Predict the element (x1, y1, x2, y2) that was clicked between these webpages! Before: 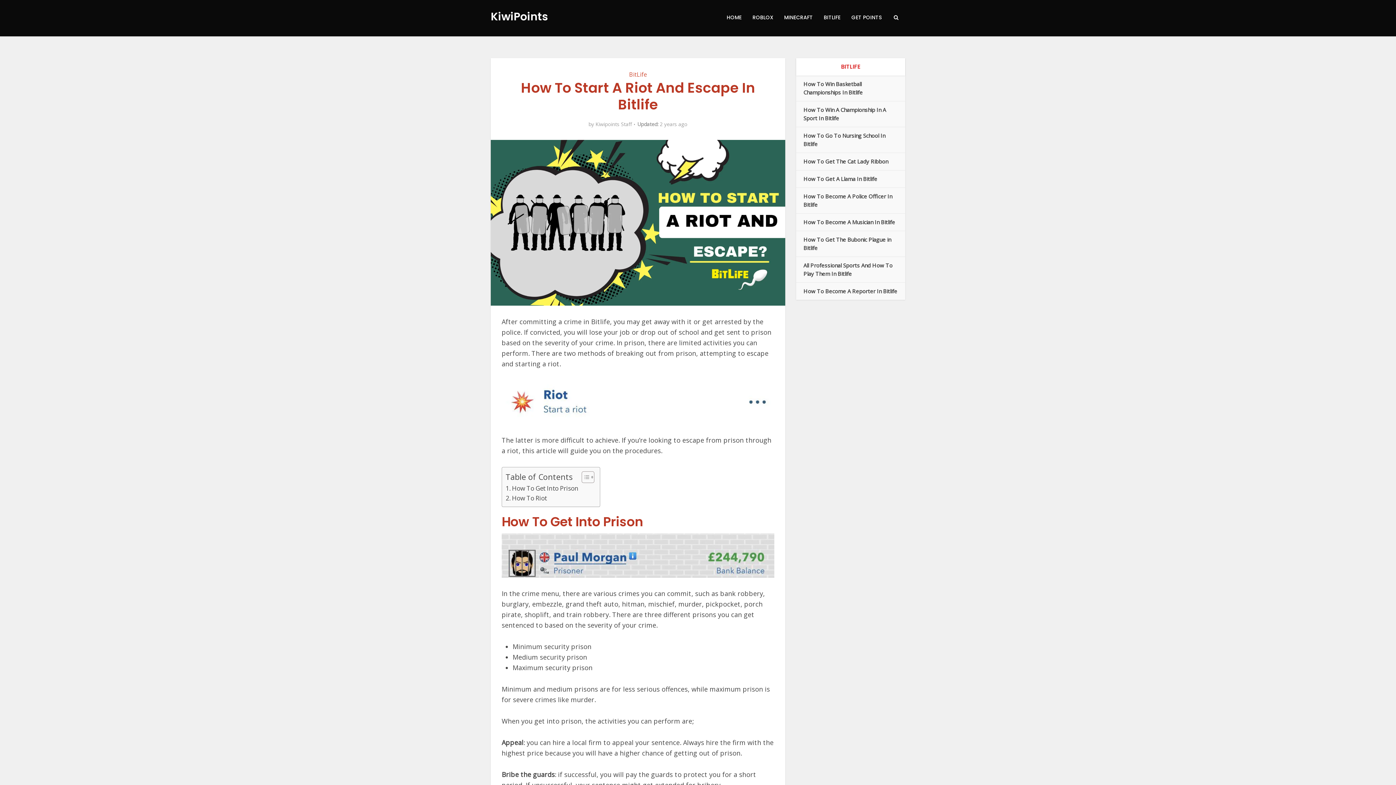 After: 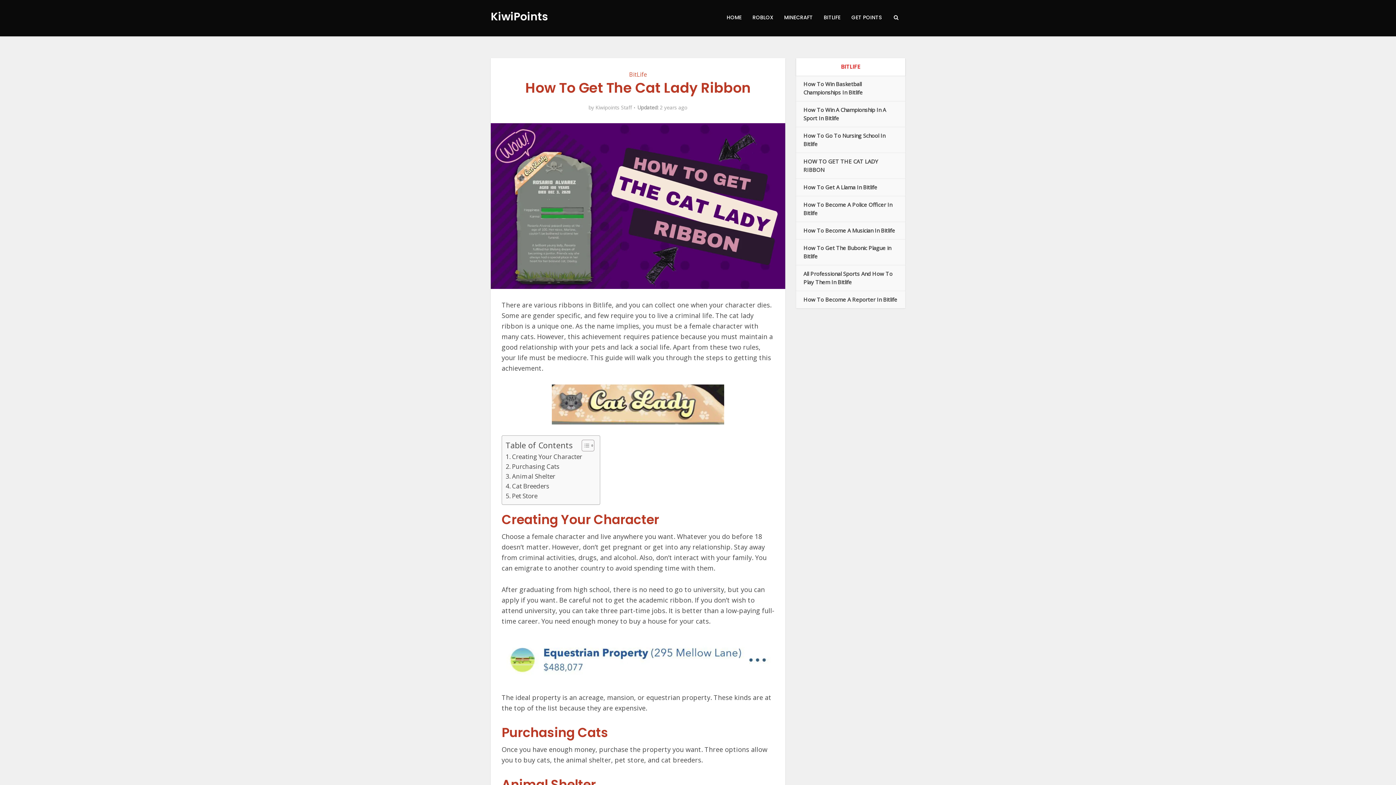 Action: bbox: (803, 157, 888, 165) label: How To Get The Cat Lady Ribbon